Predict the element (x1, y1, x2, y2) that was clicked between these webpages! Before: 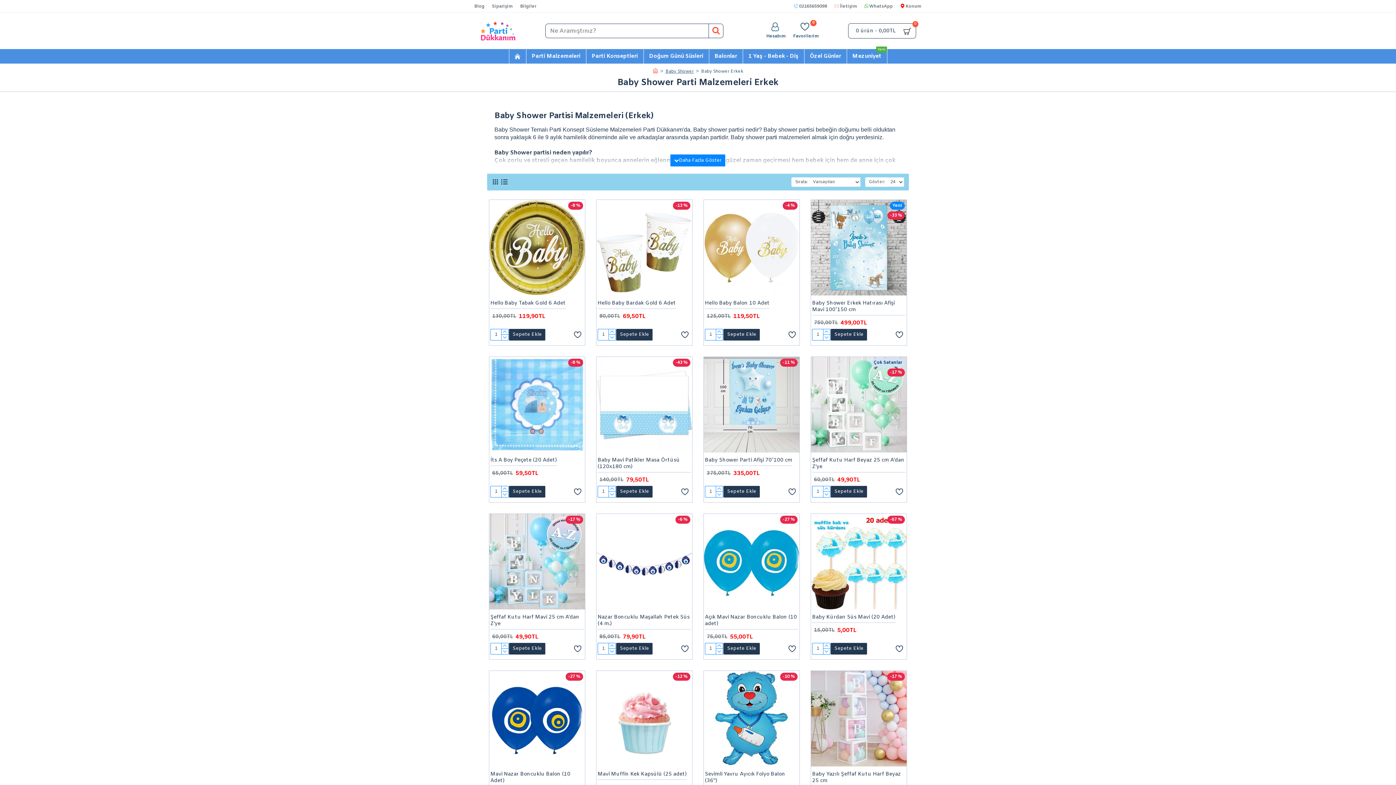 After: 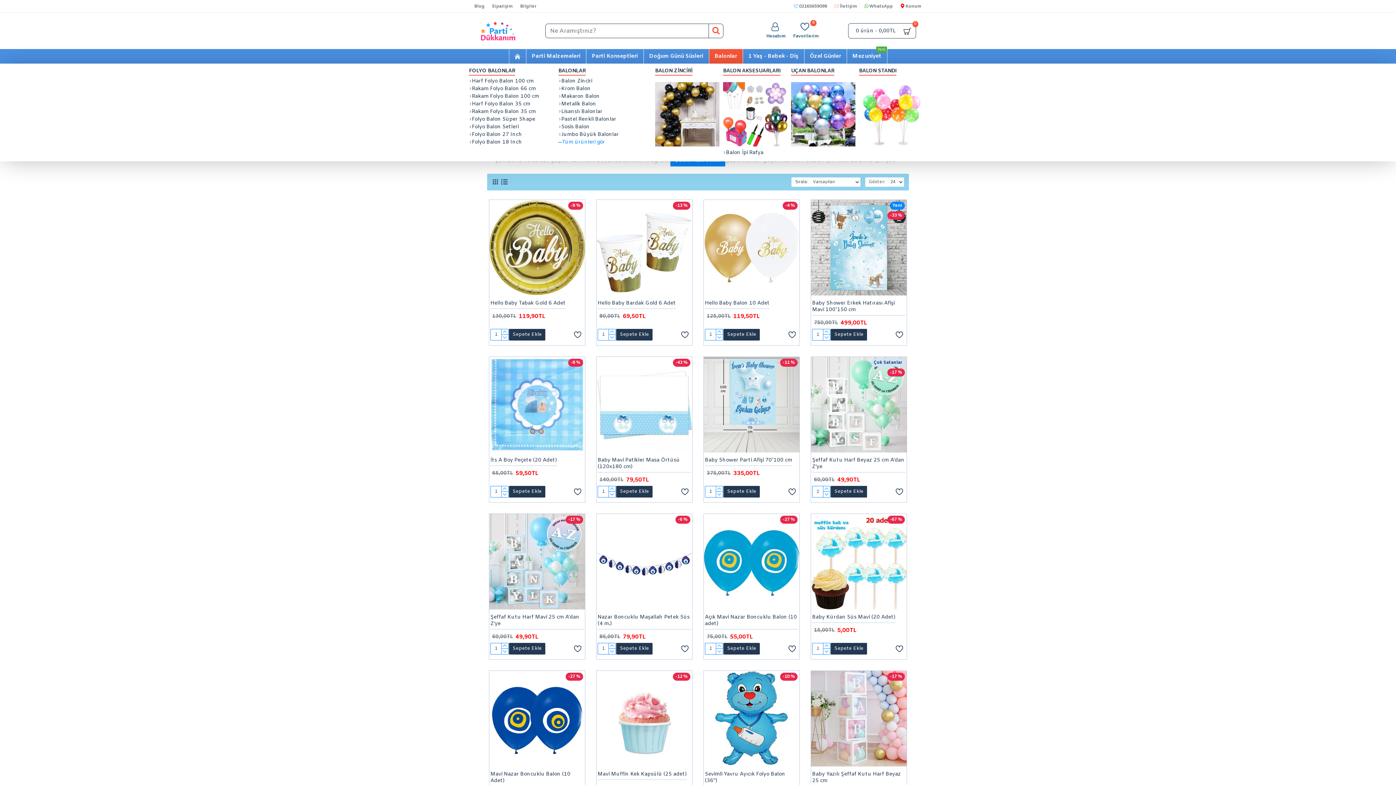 Action: label: Balonlar bbox: (708, 49, 742, 63)